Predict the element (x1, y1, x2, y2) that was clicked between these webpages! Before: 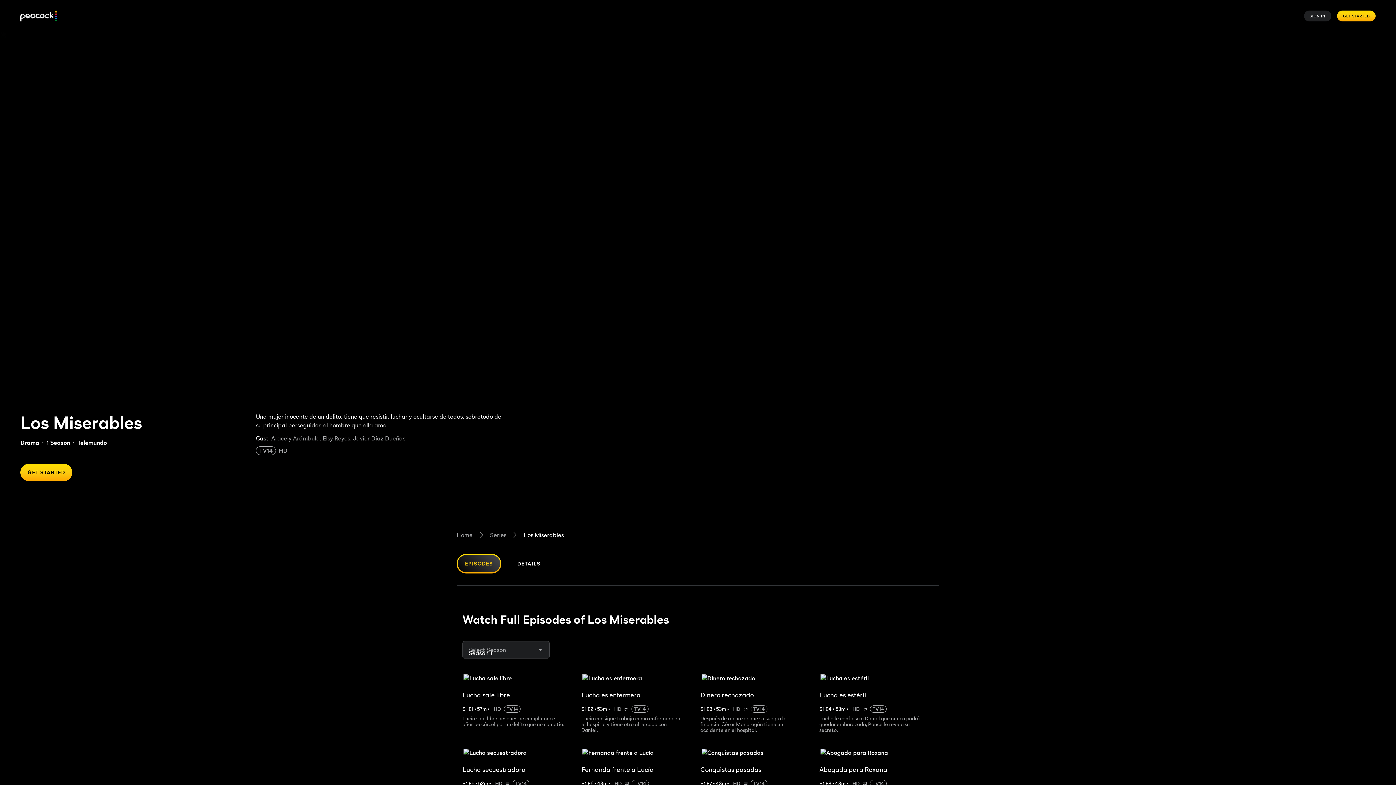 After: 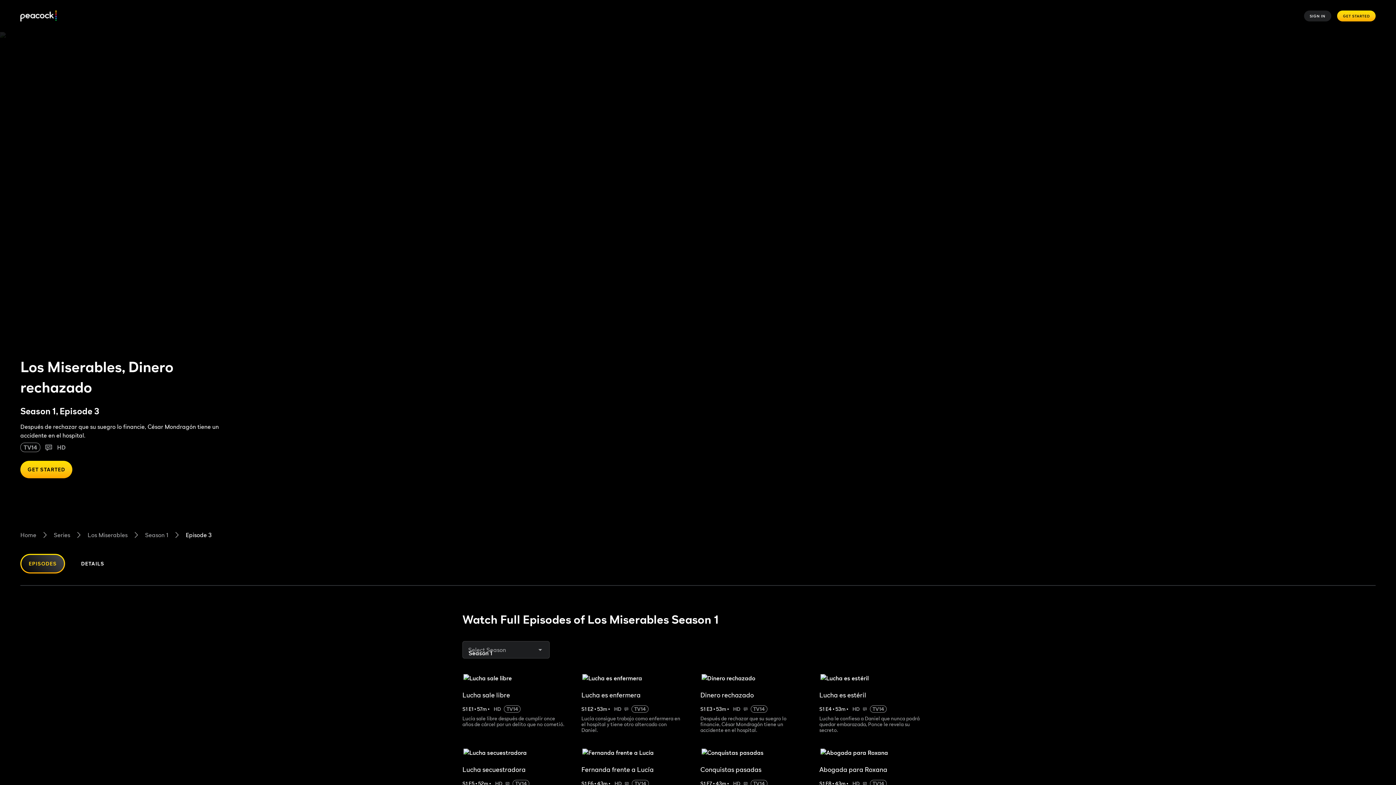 Action: bbox: (700, 673, 814, 733) label: Dinero rechazado
S1 E3
 • 
53m
 • 
HD
TV14

Después de rechazar que su suegro lo financie, César Mondragón tiene un accidente en el hospital.